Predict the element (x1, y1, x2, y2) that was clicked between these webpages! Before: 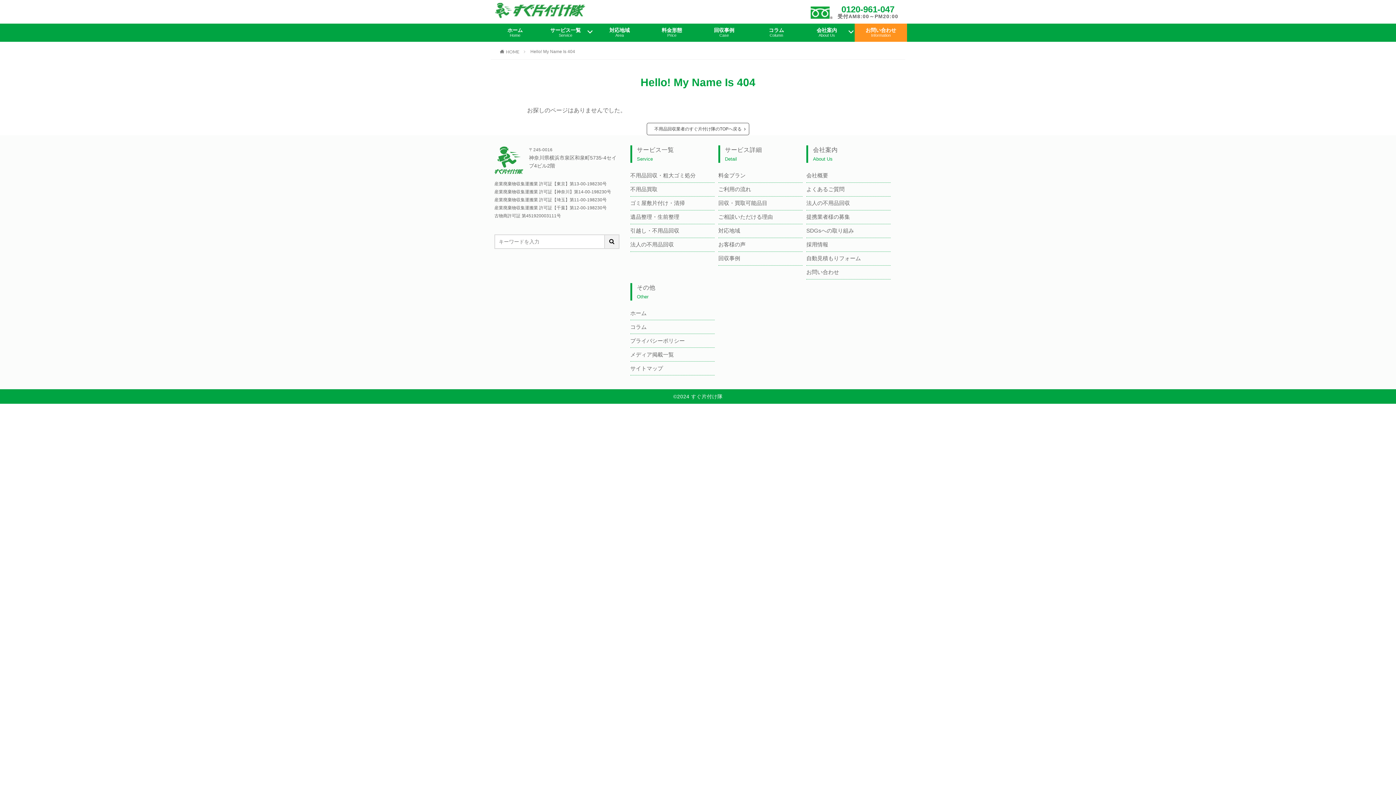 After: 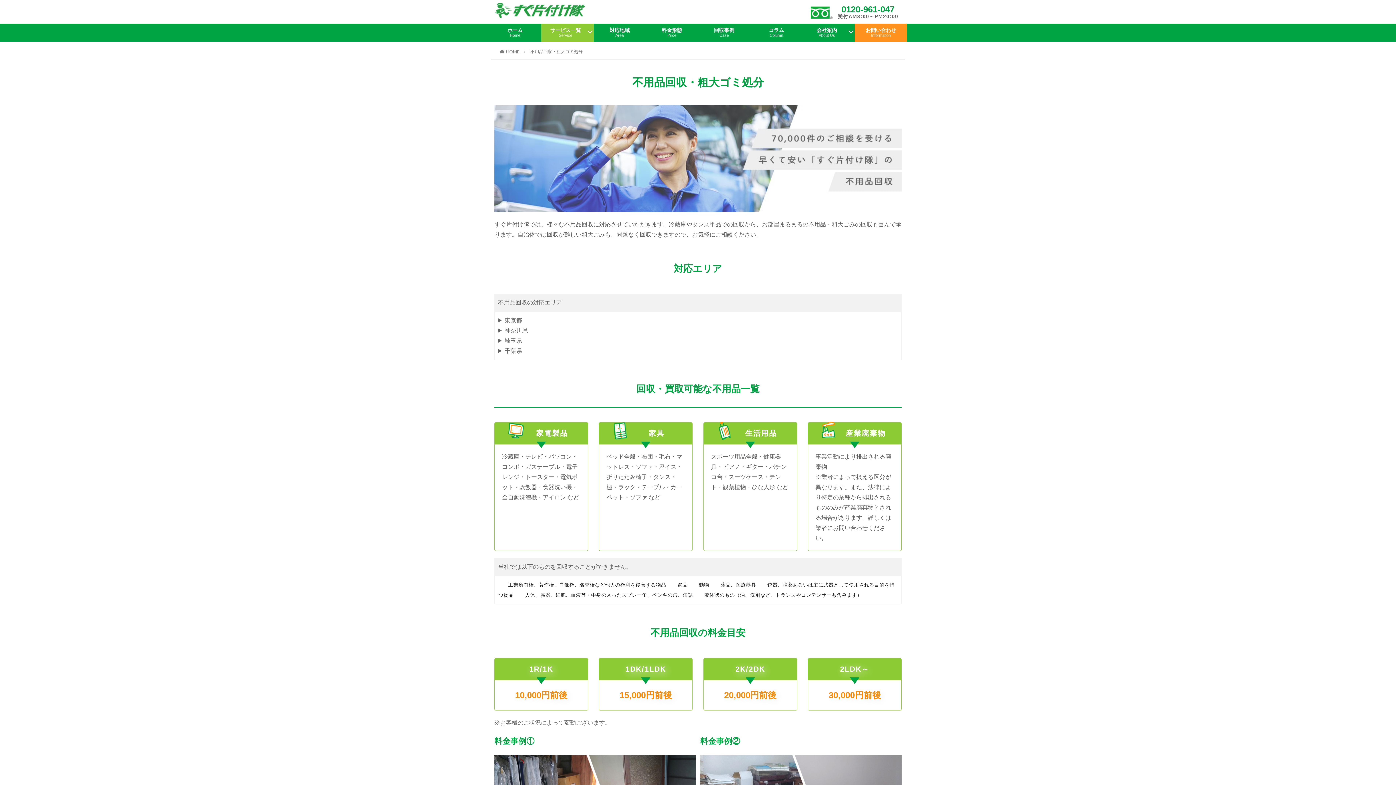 Action: label: 不用品回収・粗大ゴミ処分 bbox: (630, 168, 714, 182)